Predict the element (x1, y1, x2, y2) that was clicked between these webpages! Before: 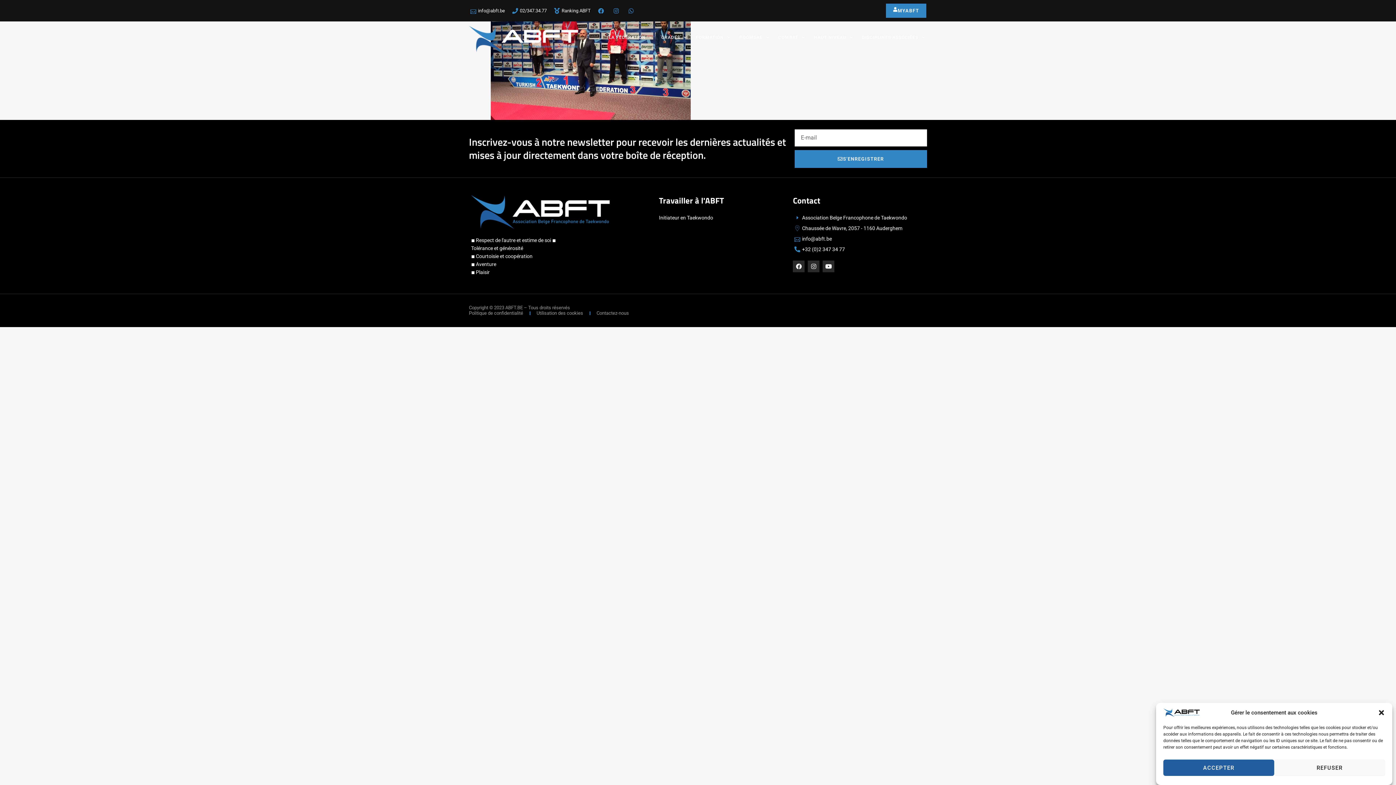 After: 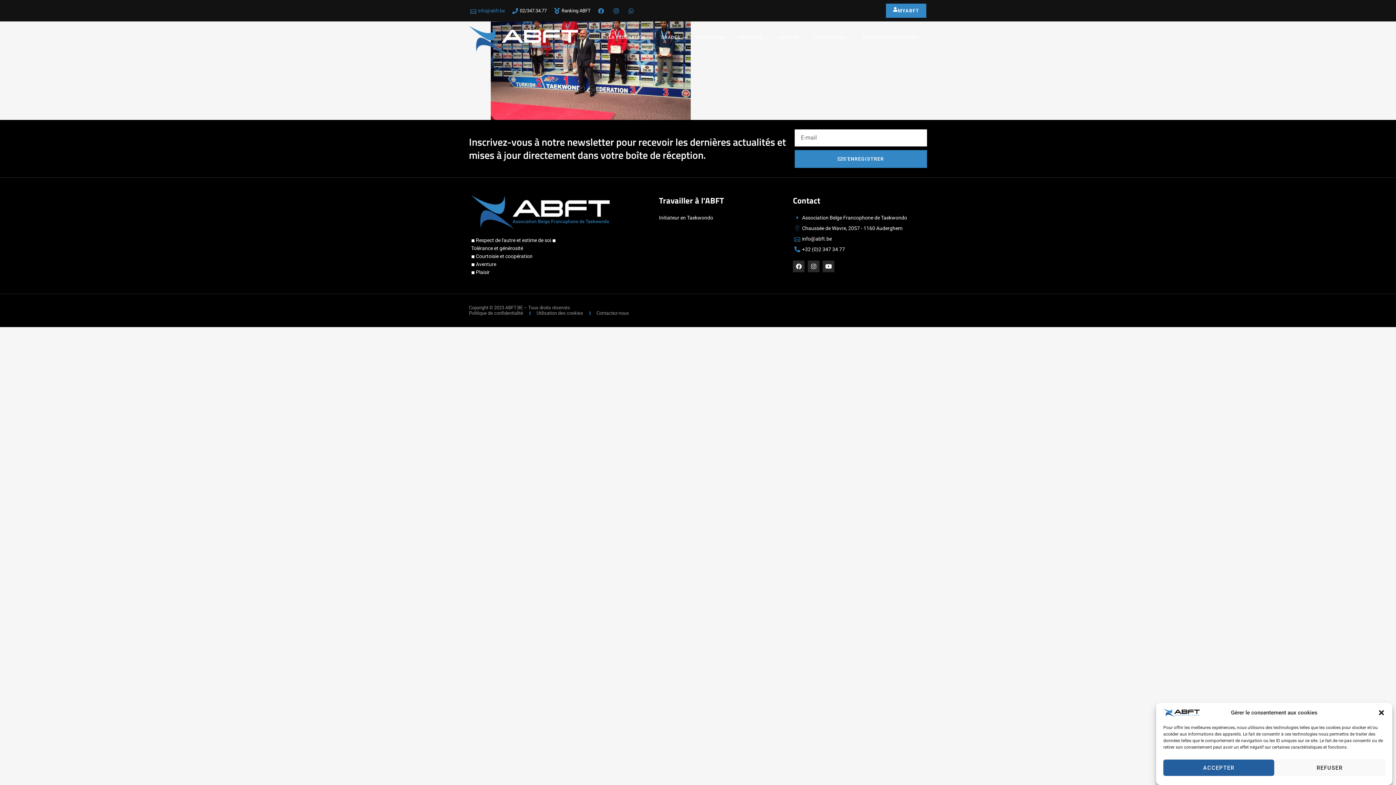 Action: bbox: (469, 6, 505, 15) label: info@abft.be